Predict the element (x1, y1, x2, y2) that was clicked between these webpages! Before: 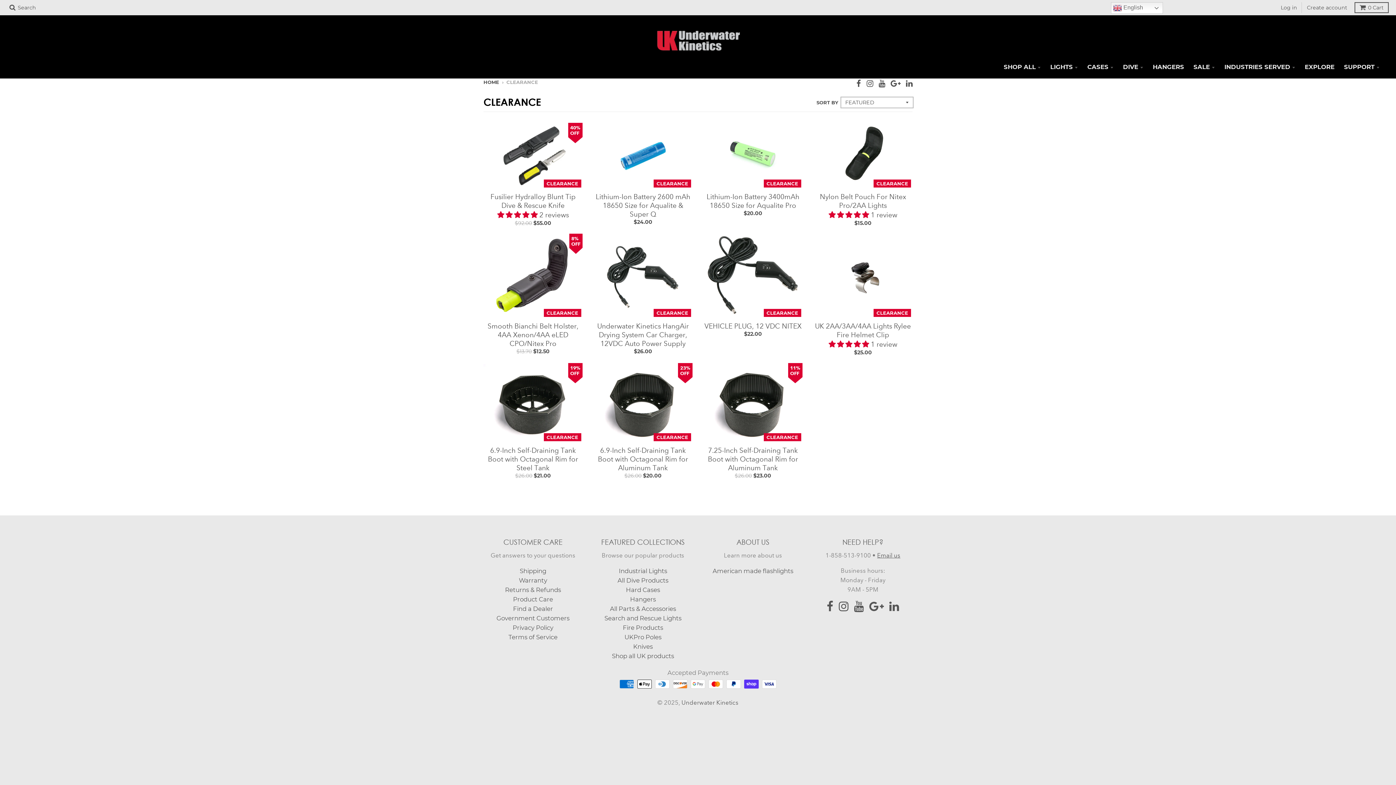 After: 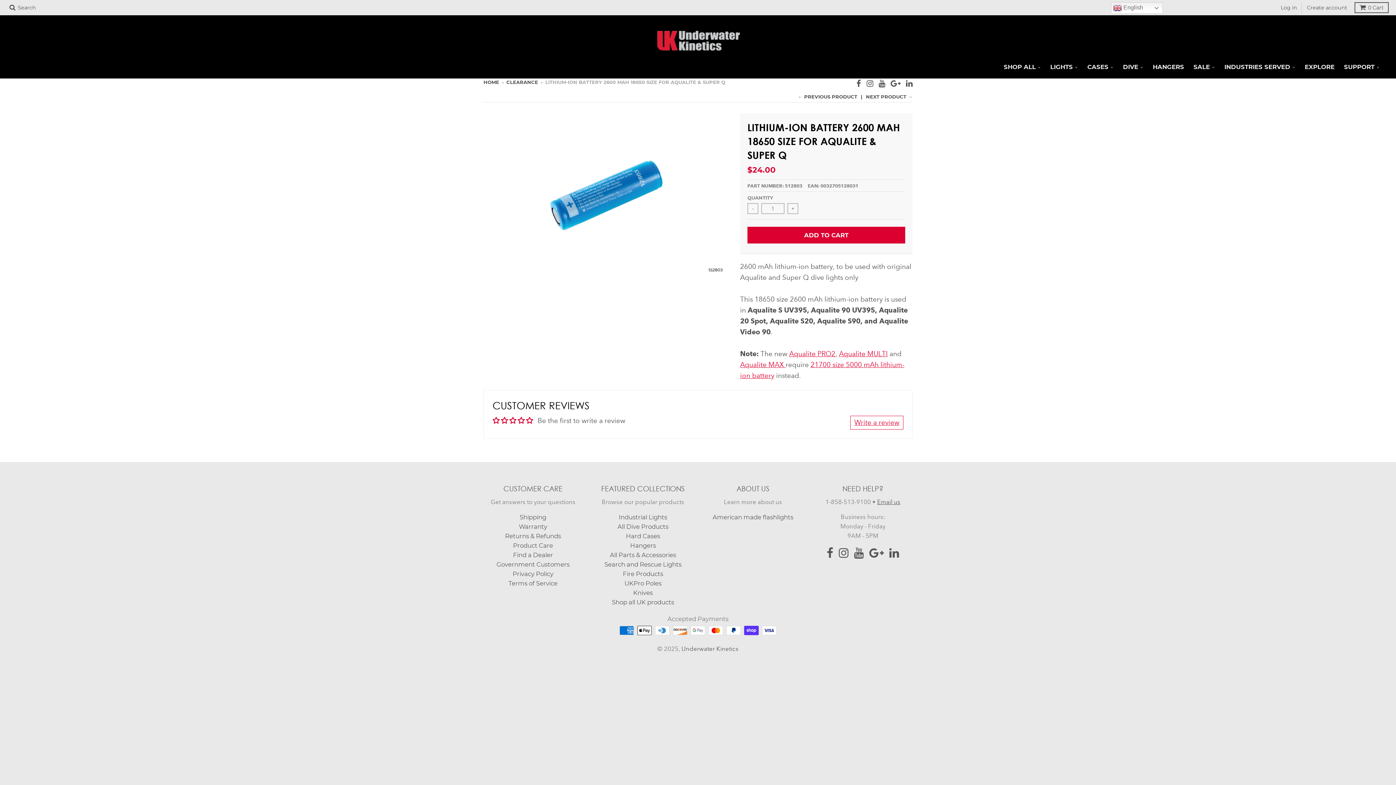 Action: bbox: (595, 192, 690, 218) label: Lithium-Ion Battery 2600 mAh 18650 Size for Aqualite & Super Q